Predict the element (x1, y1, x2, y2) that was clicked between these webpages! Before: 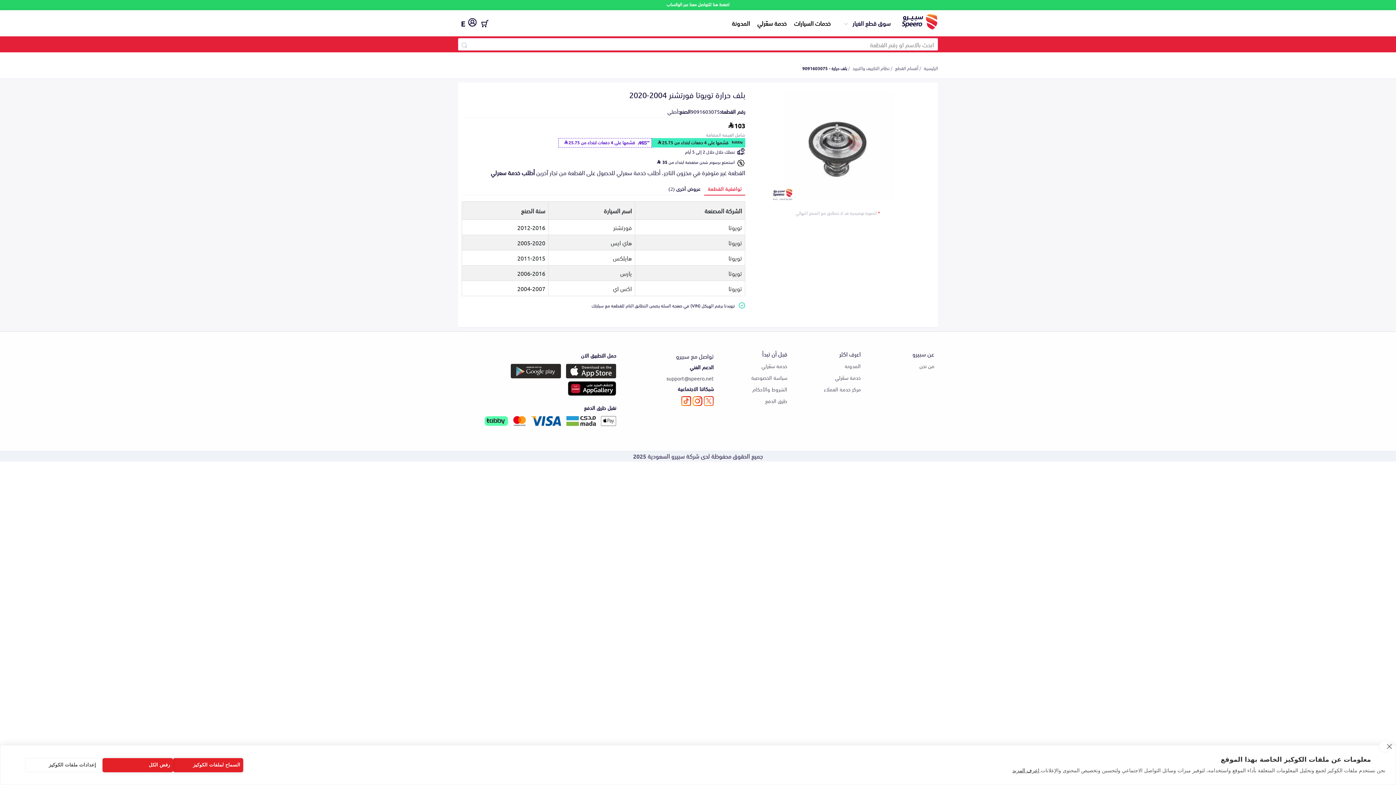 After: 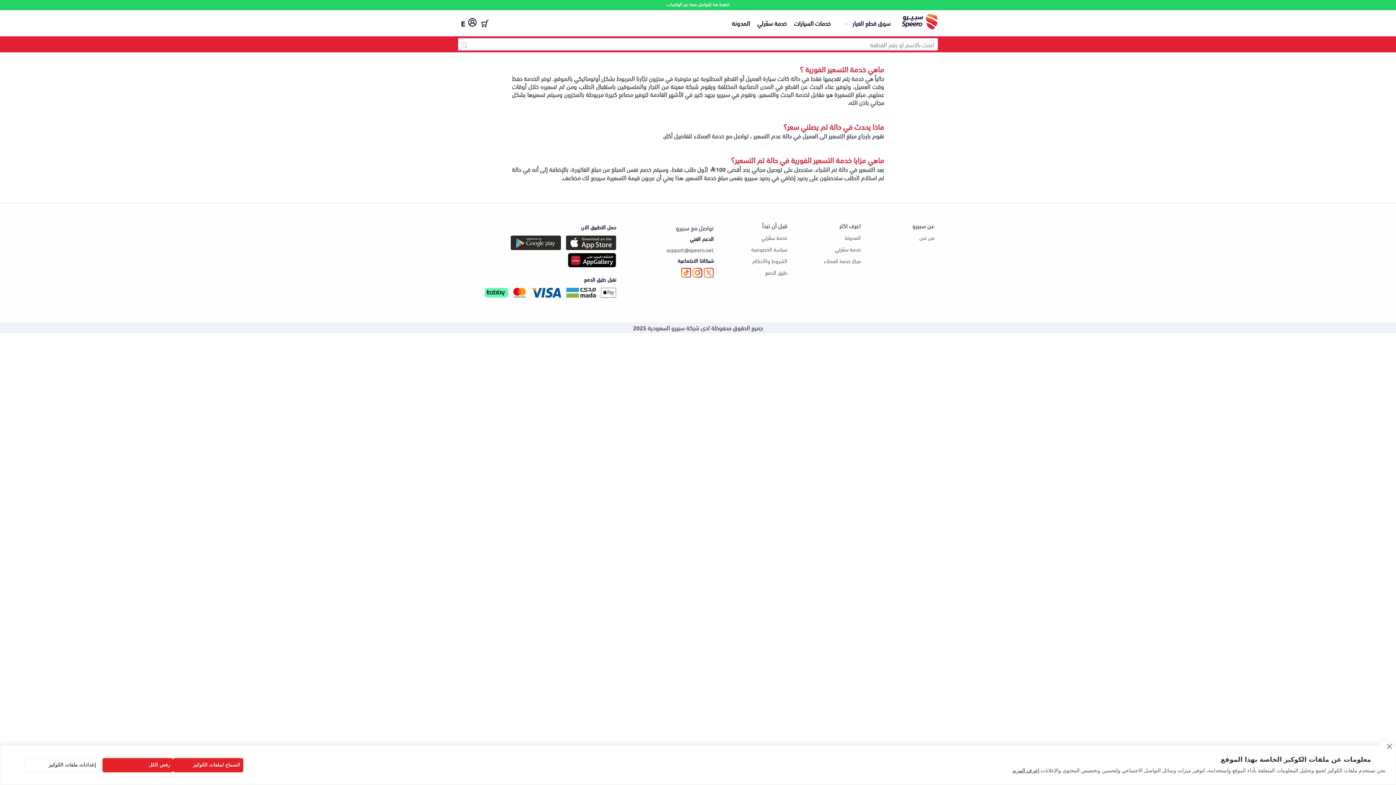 Action: bbox: (761, 362, 787, 369) label: خدمة سعّرلي